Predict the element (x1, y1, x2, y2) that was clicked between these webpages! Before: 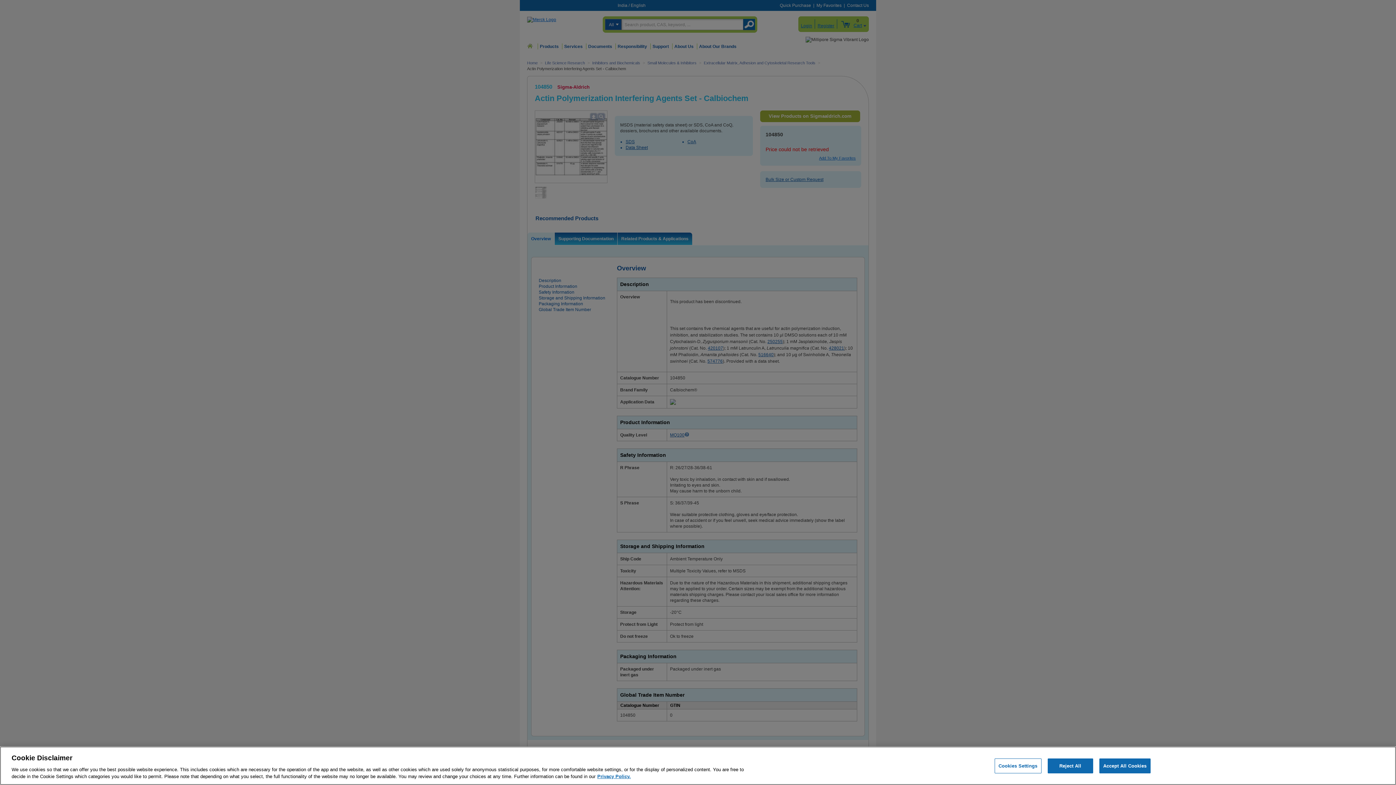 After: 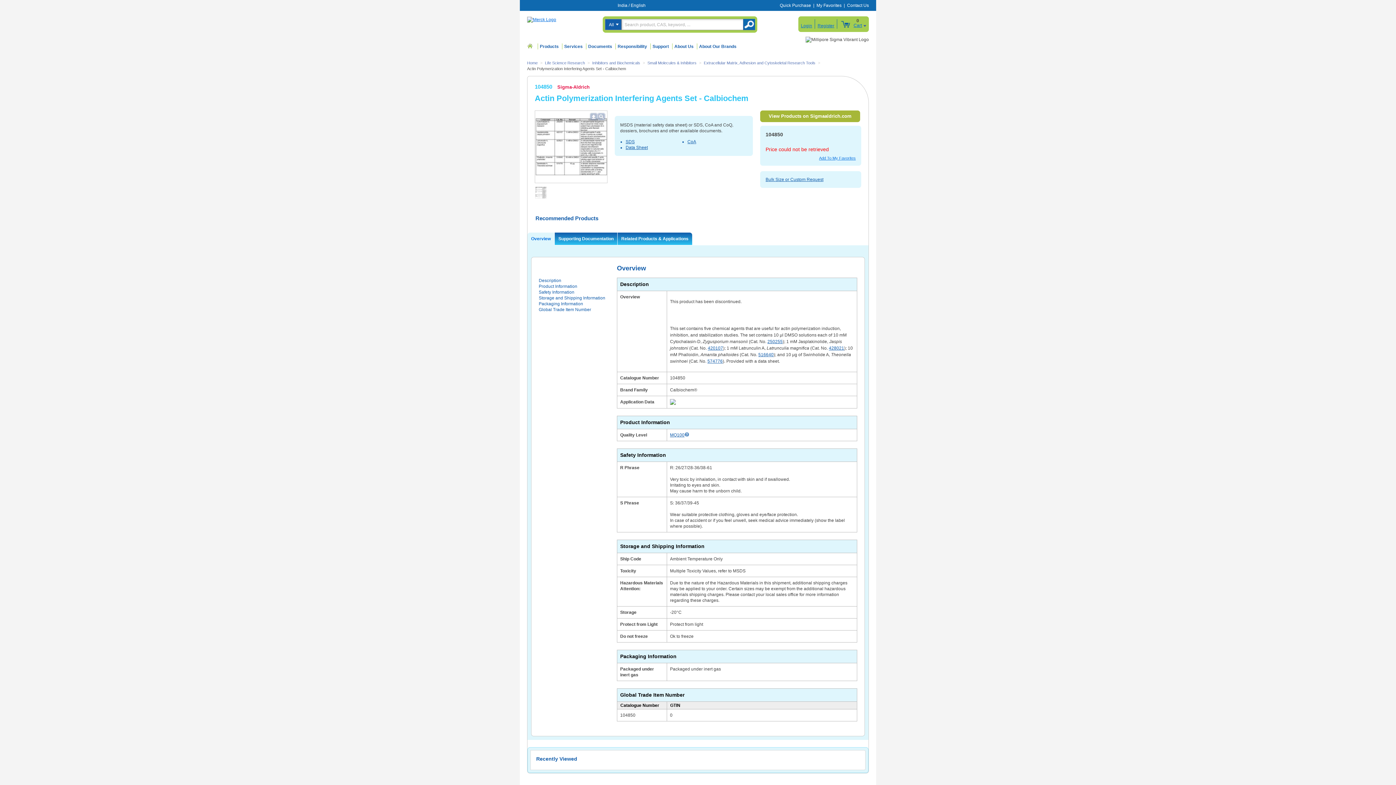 Action: bbox: (1099, 758, 1150, 773) label: Accept All Cookies